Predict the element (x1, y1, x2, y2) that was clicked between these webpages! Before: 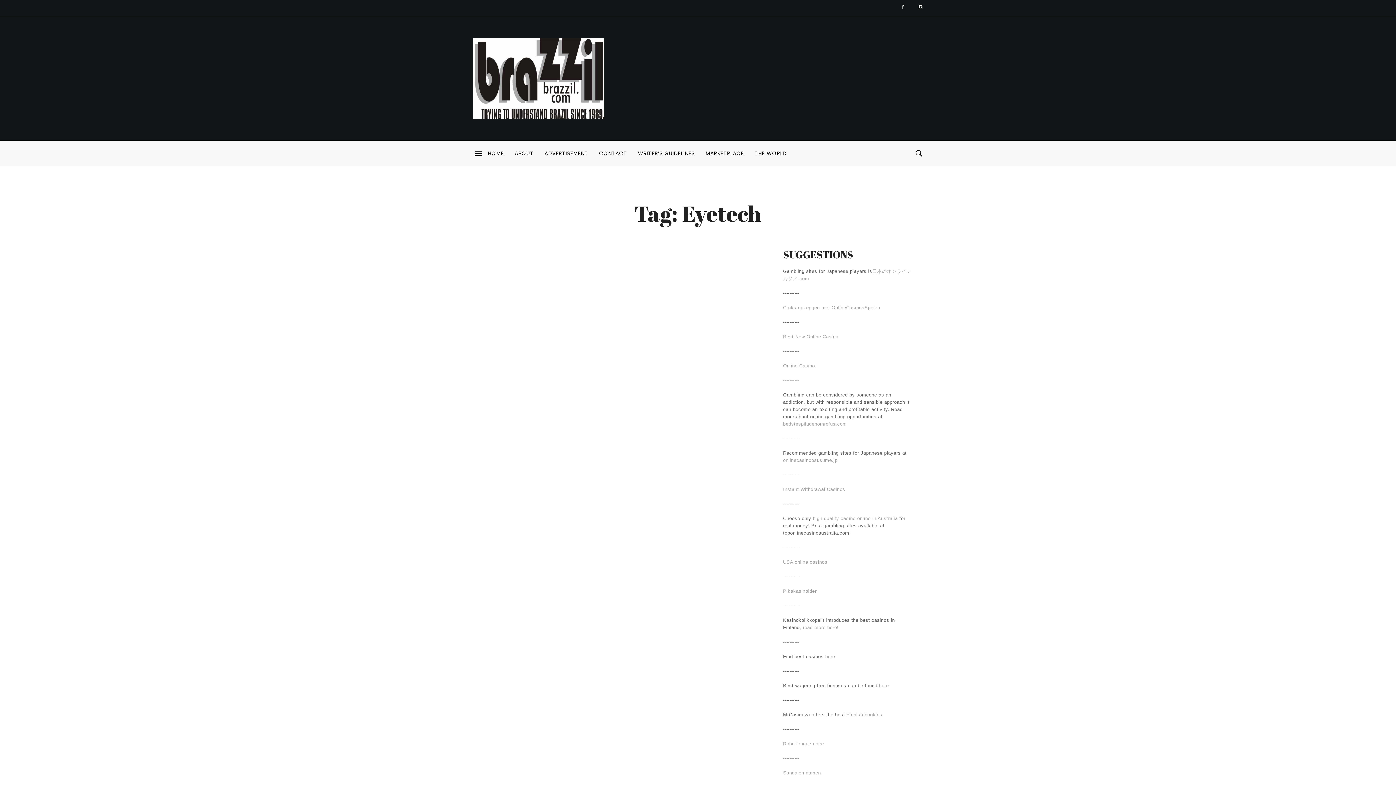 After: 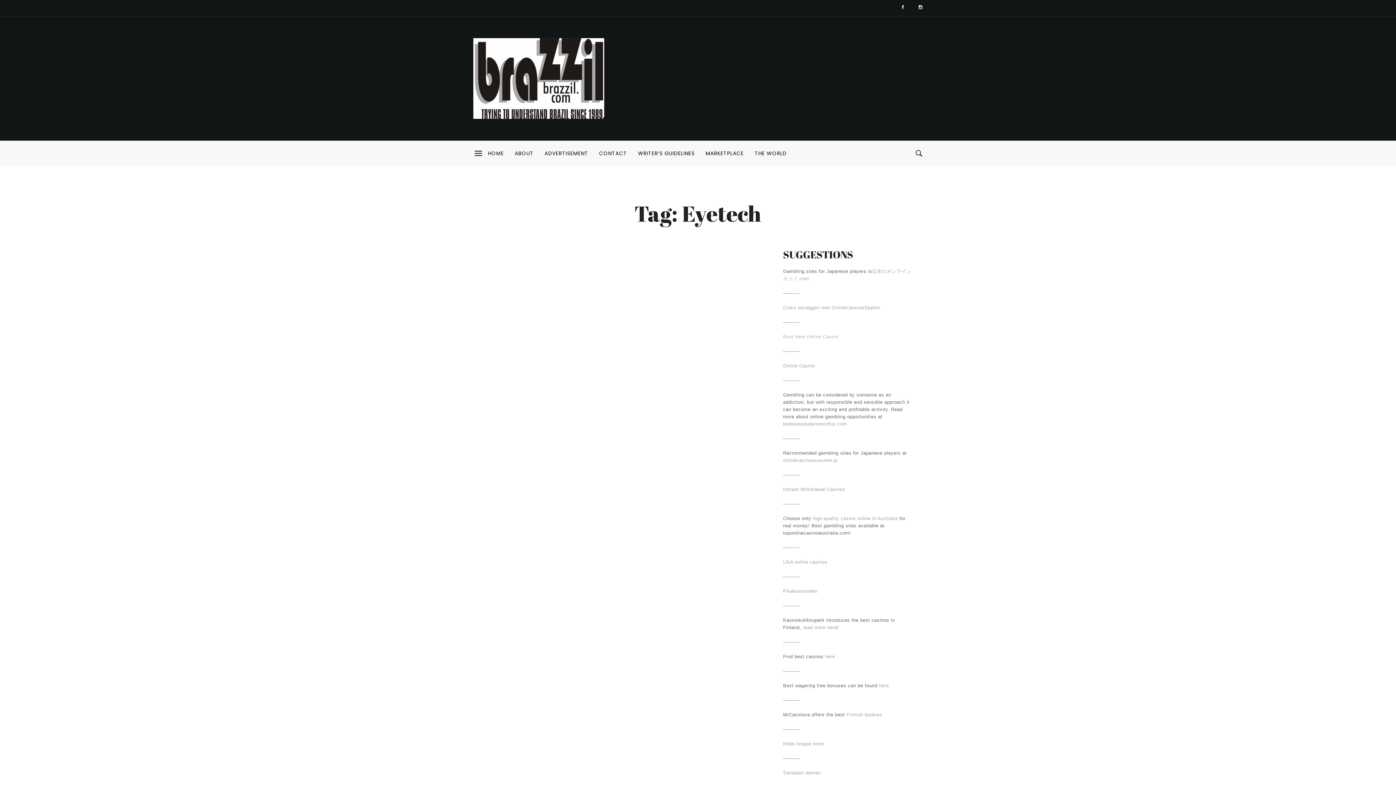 Action: label: Best New Online Casino bbox: (783, 334, 838, 339)